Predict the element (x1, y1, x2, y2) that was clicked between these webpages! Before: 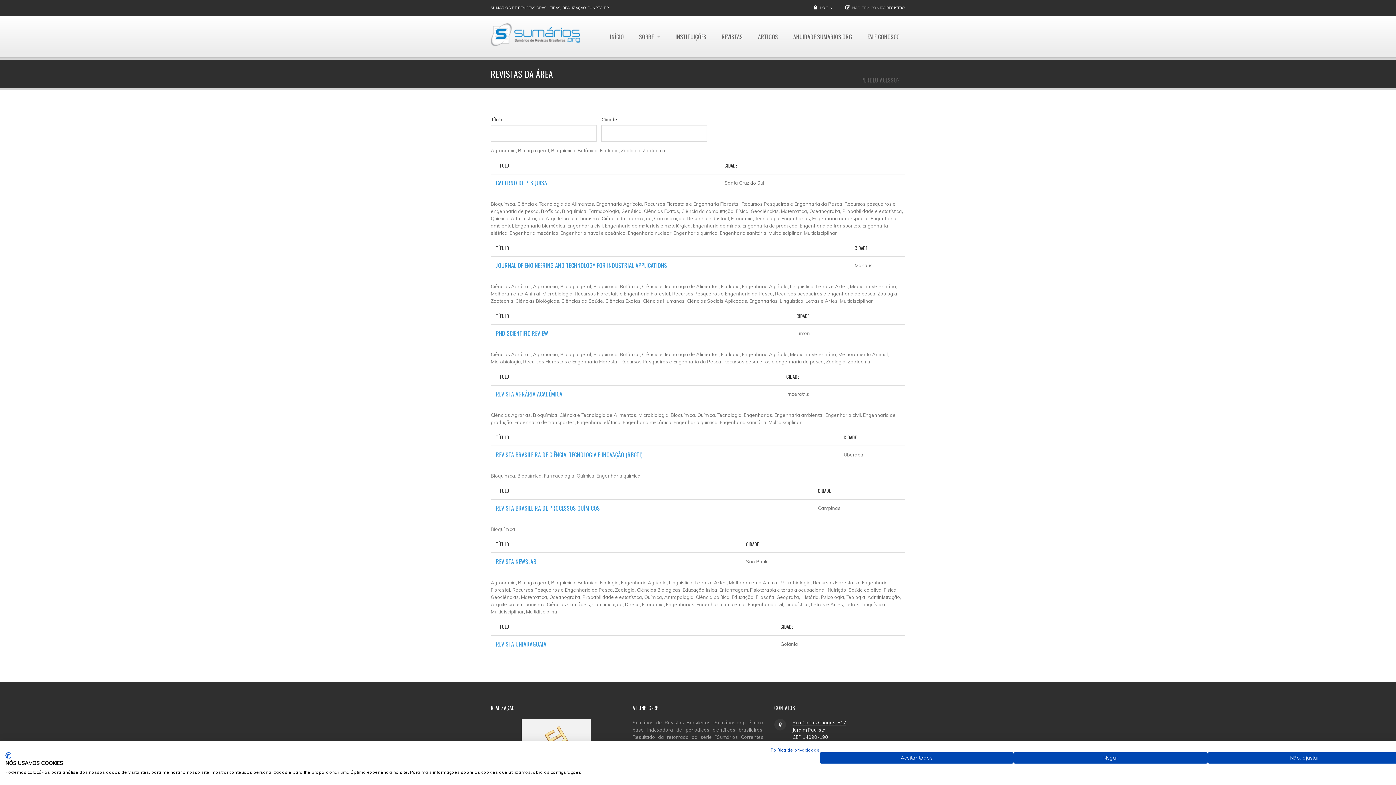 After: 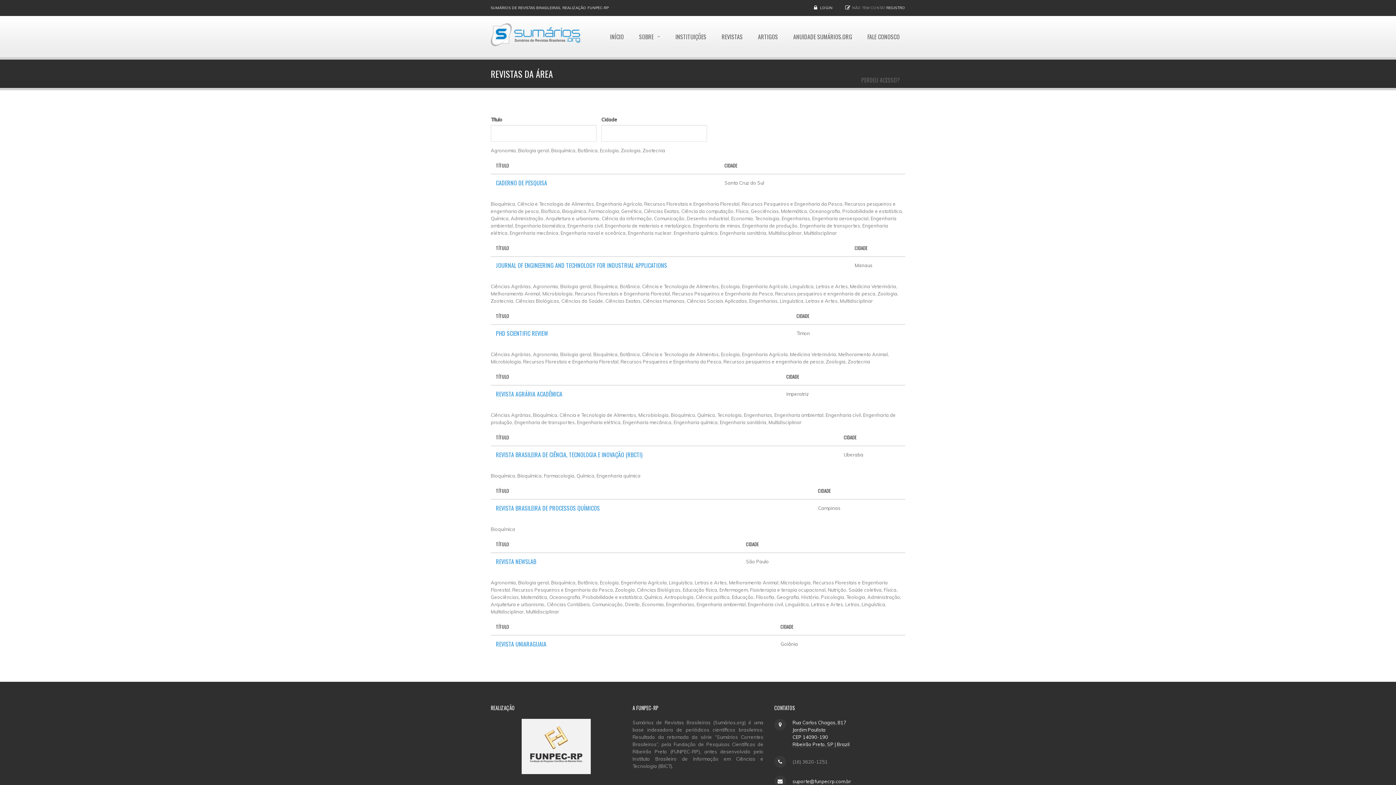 Action: bbox: (820, 752, 1013, 764) label: Aceitar todos cookie